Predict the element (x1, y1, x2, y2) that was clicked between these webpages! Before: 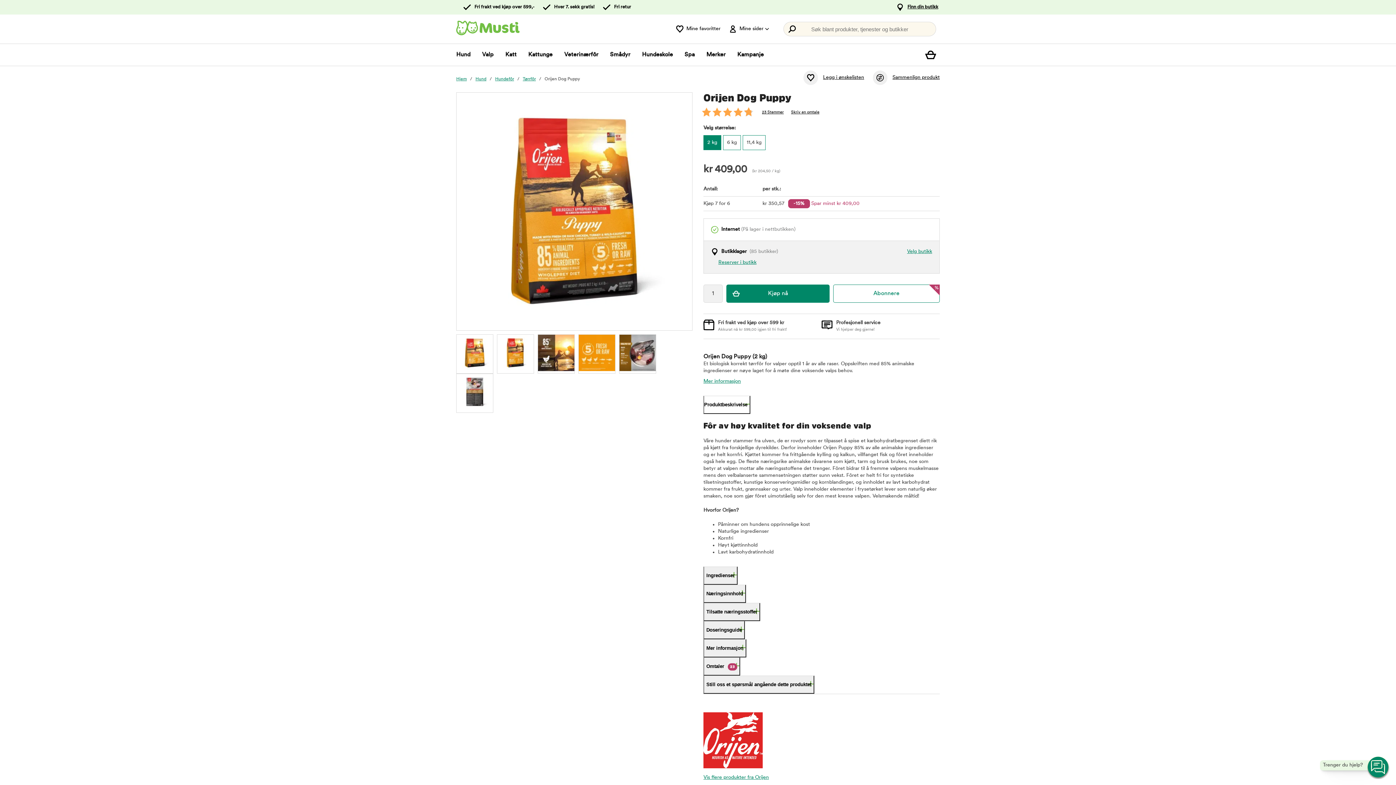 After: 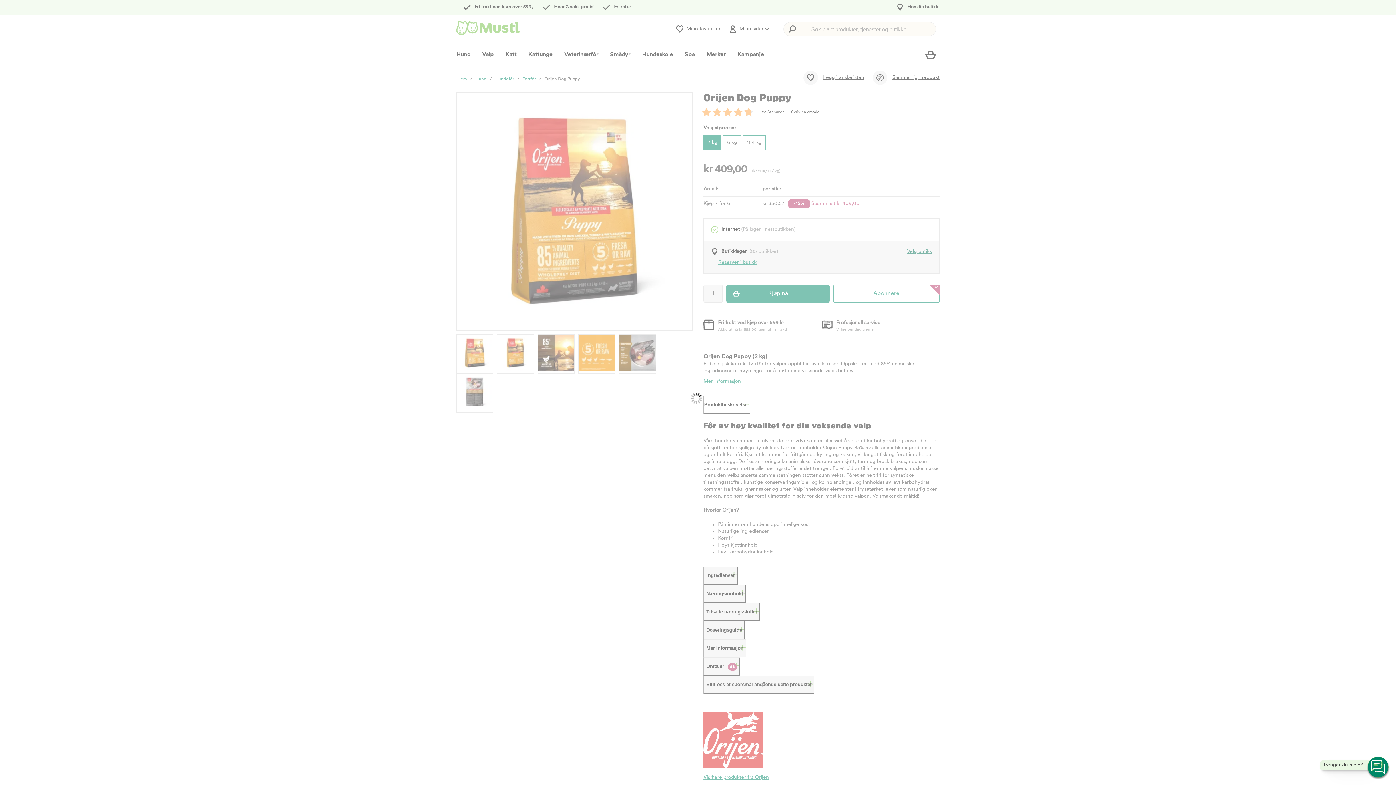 Action: label: Velg butikk bbox: (907, 249, 932, 254)